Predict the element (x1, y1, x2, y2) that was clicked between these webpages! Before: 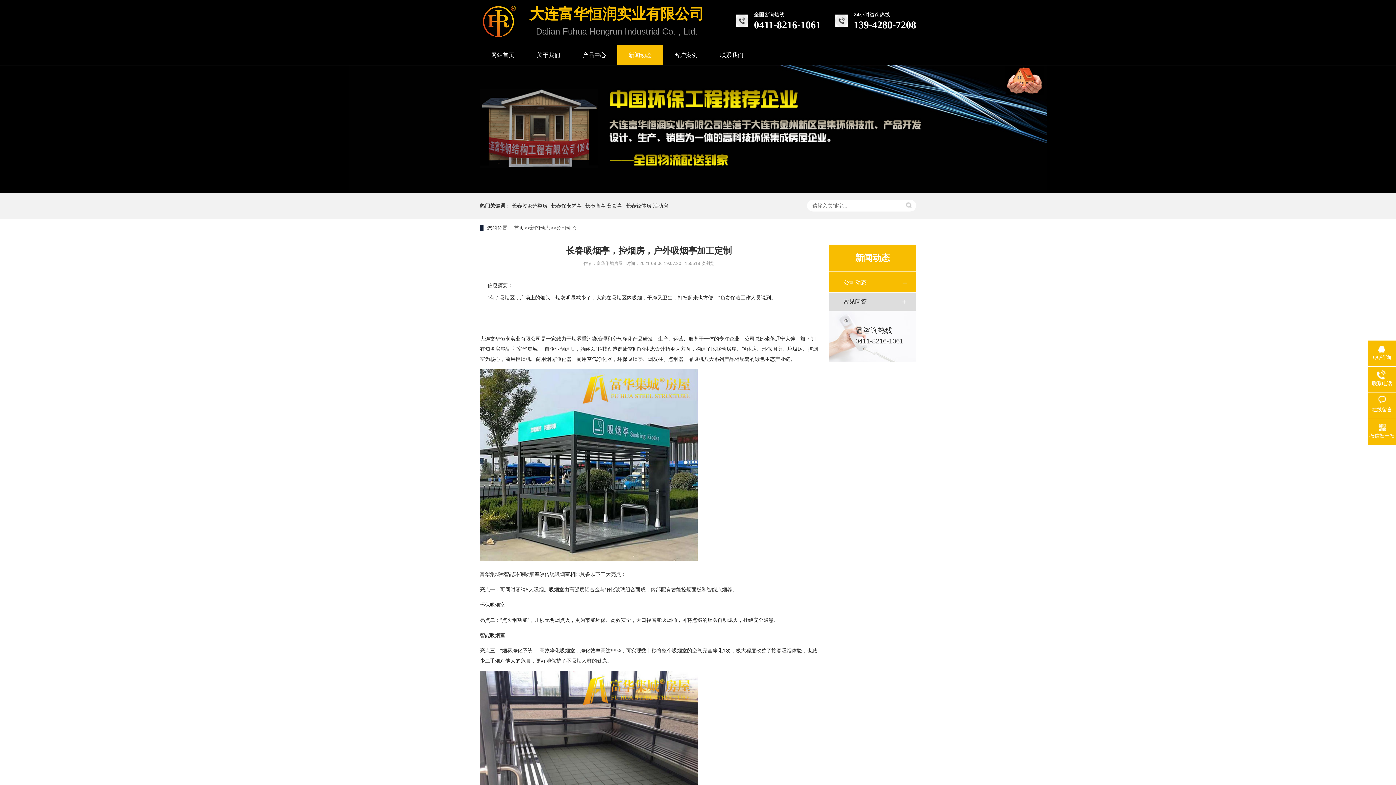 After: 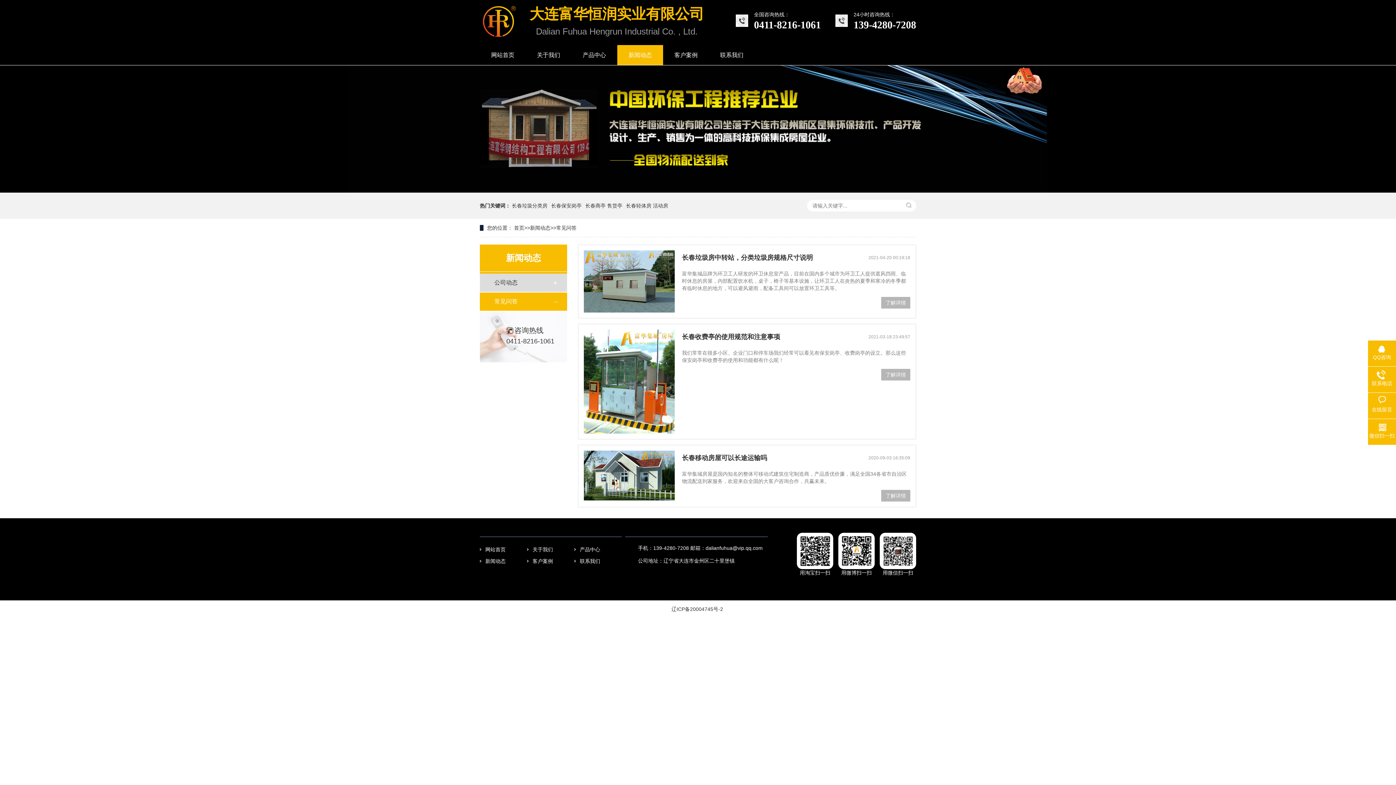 Action: bbox: (843, 292, 901, 310) label: 常见问答